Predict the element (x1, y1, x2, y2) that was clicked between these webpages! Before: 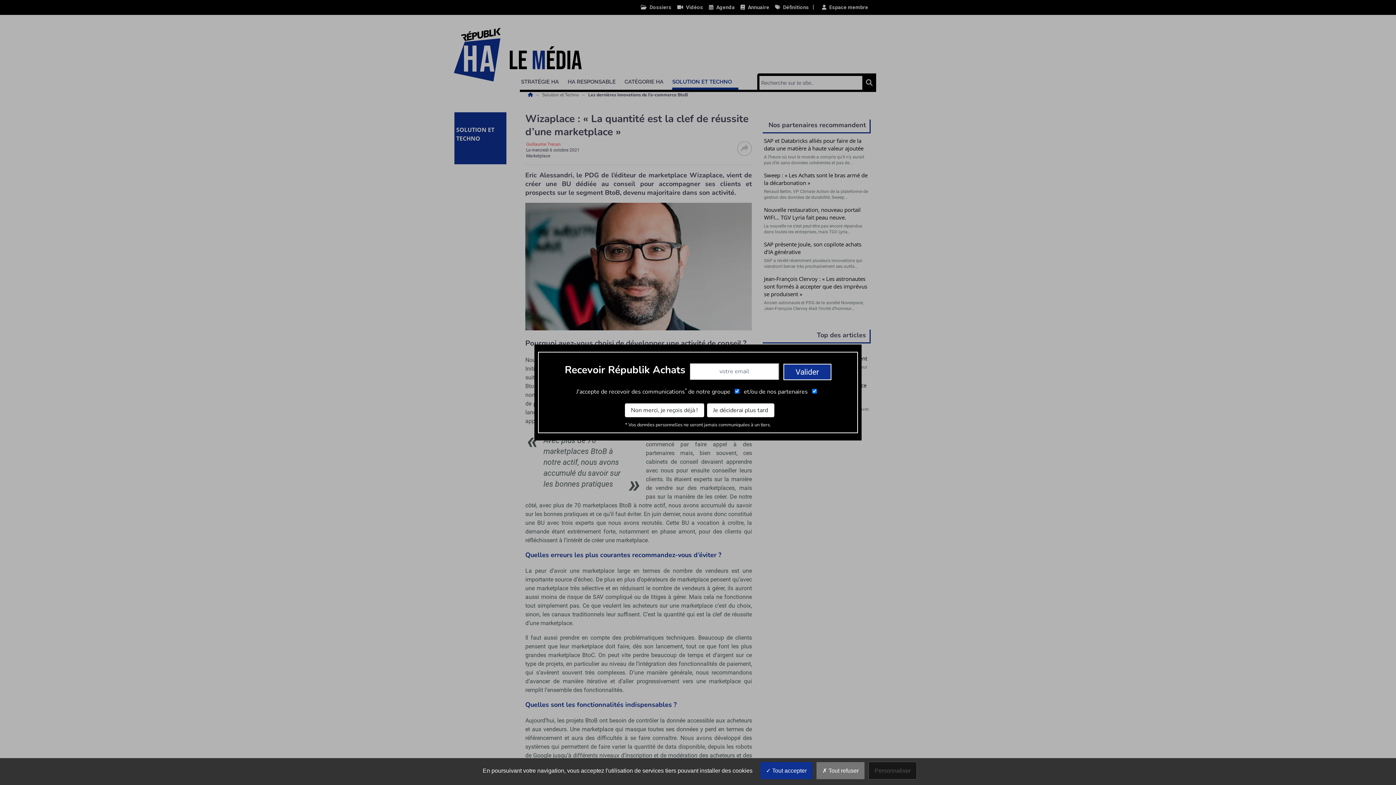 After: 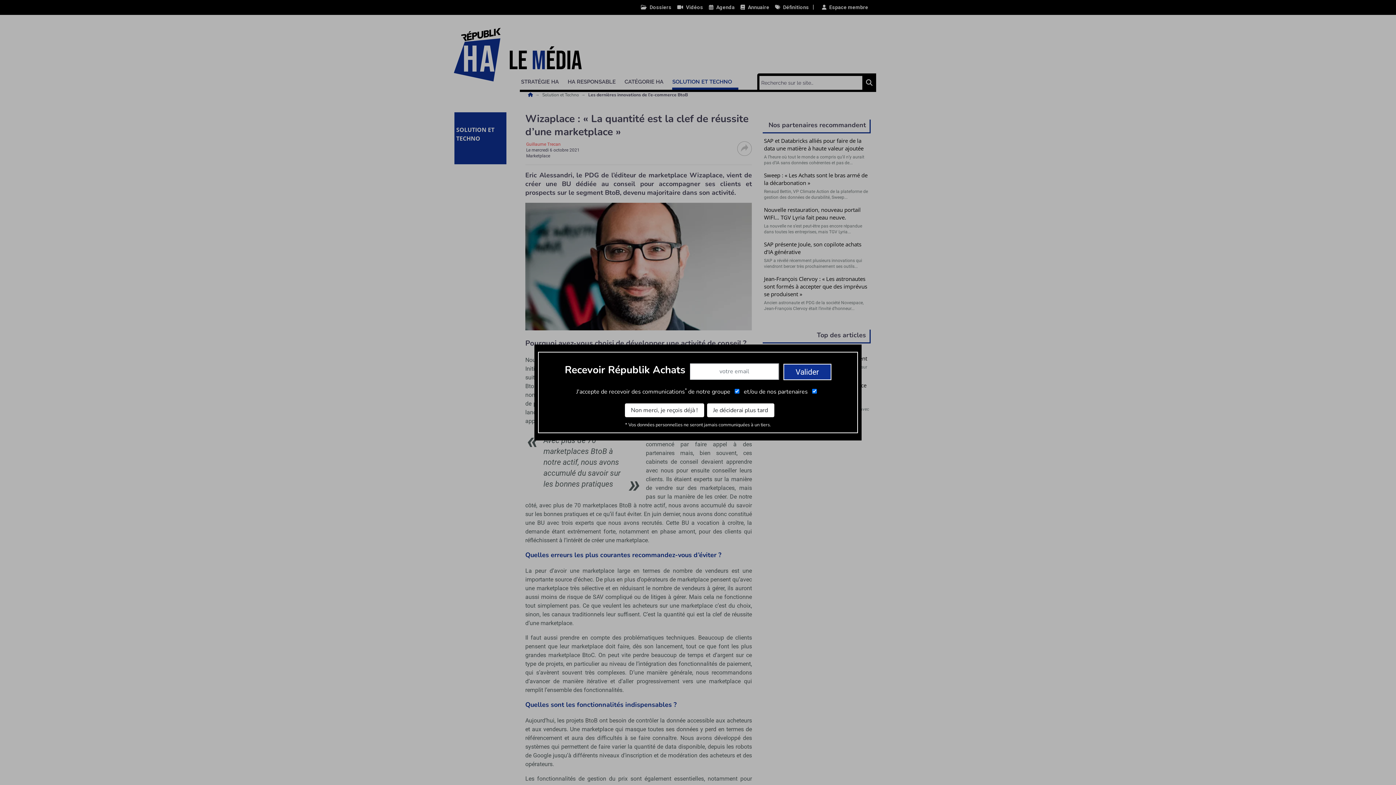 Action: bbox: (816, 762, 864, 779) label:  Tout refuser